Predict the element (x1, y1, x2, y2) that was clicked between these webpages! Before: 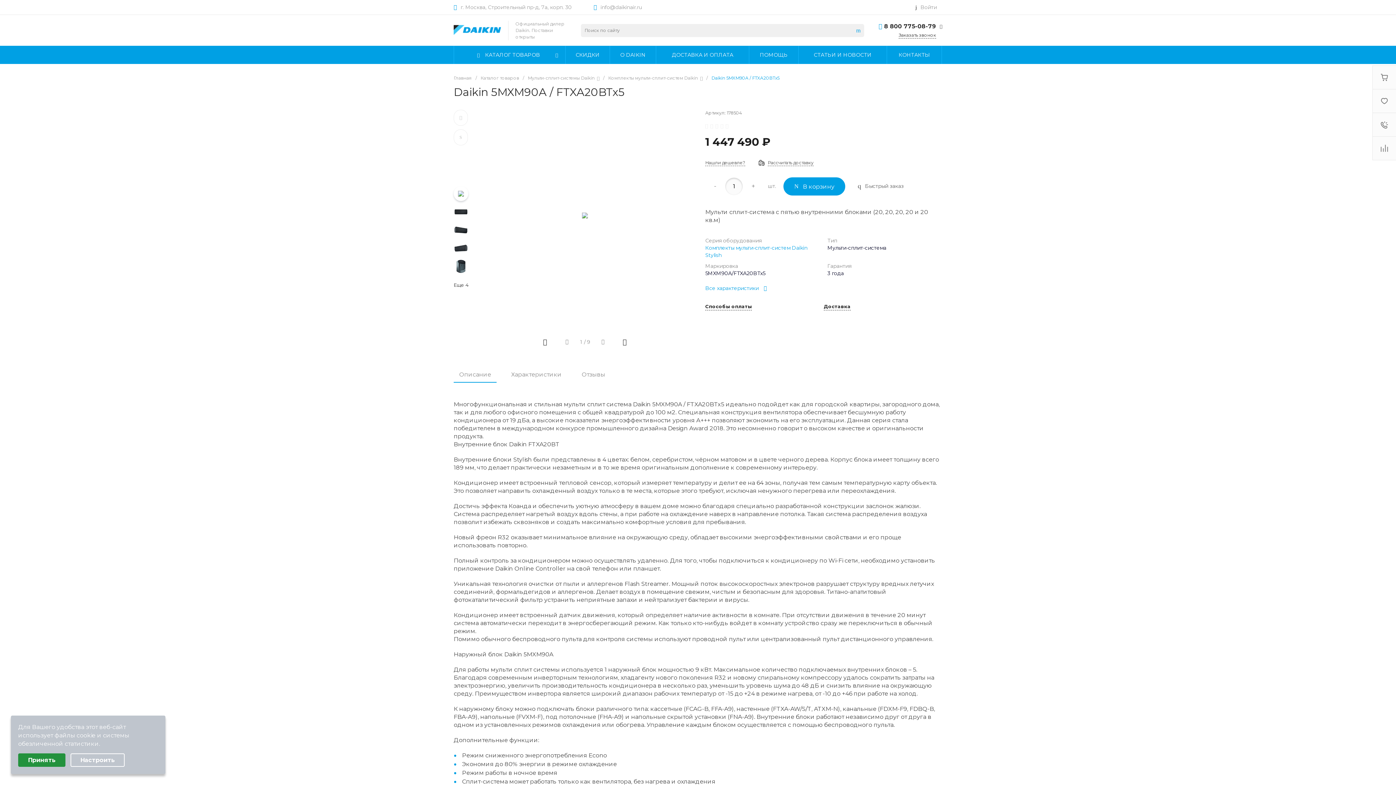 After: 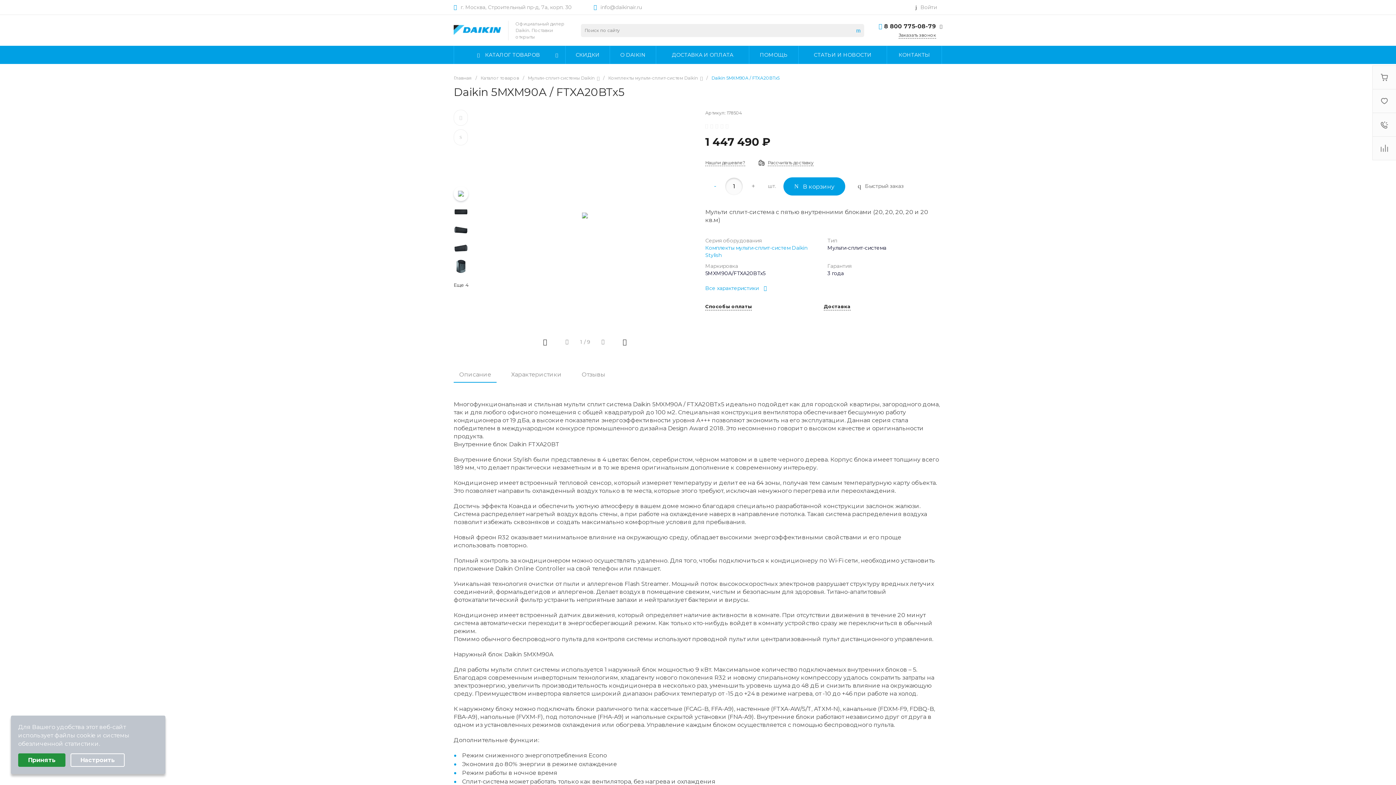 Action: bbox: (705, 177, 725, 195) label: -